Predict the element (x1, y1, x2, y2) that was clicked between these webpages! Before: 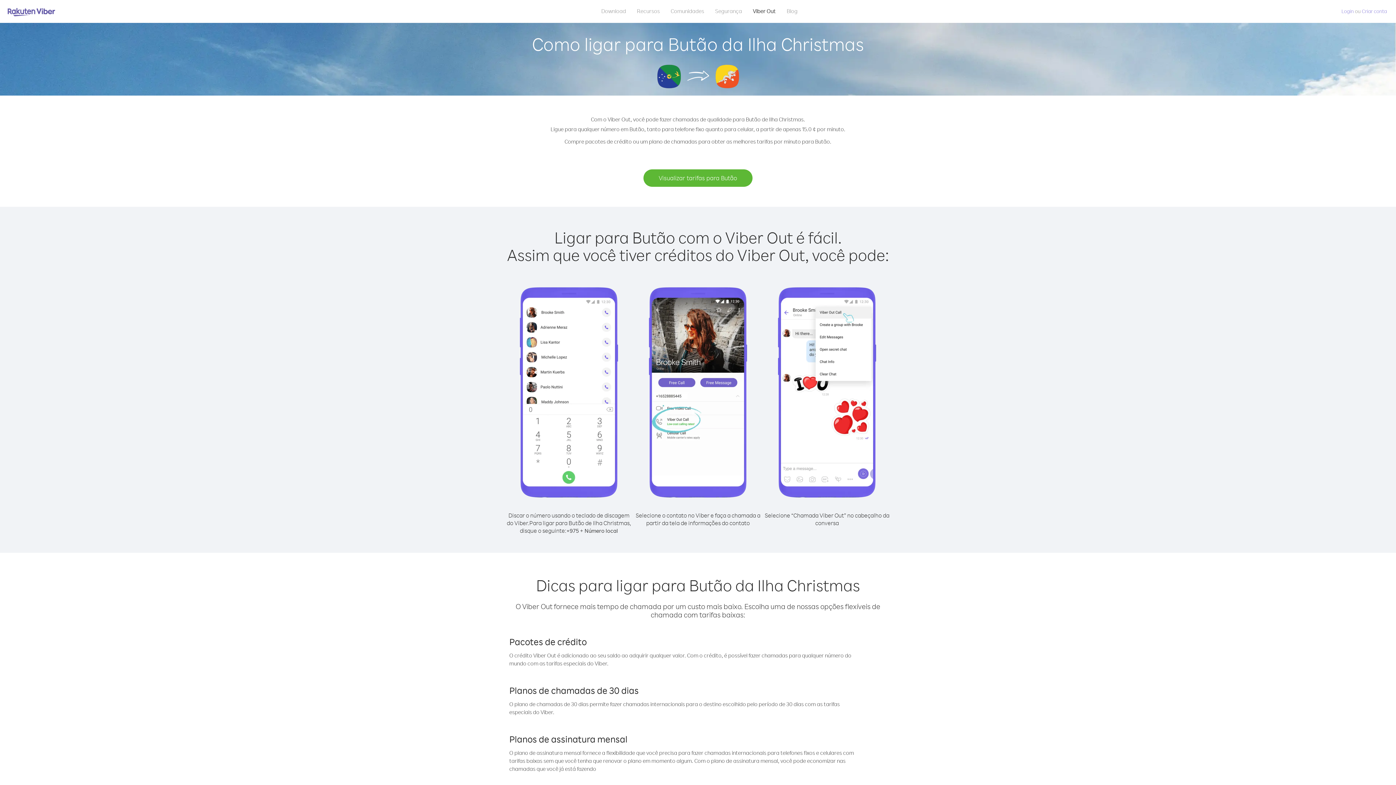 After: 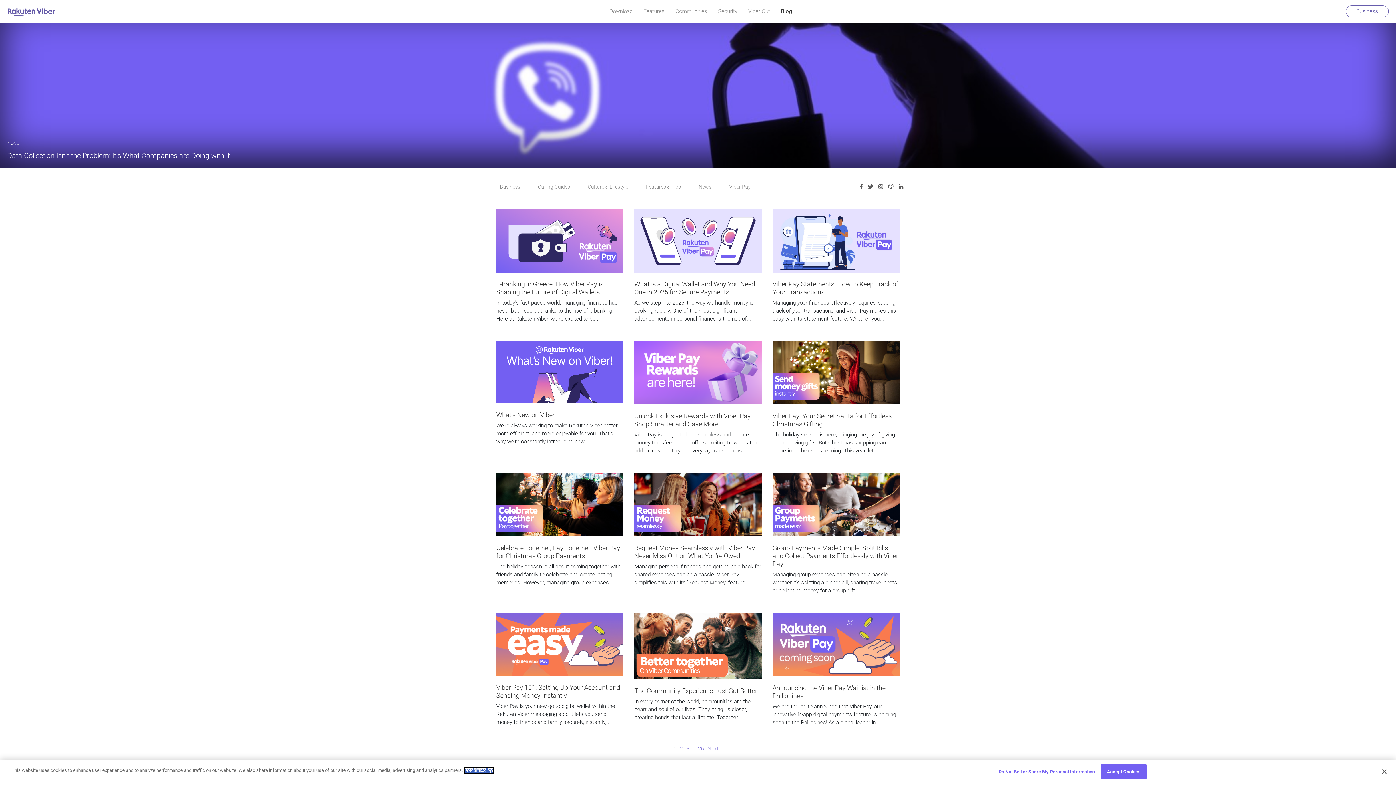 Action: bbox: (781, 5, 803, 16) label: Blog